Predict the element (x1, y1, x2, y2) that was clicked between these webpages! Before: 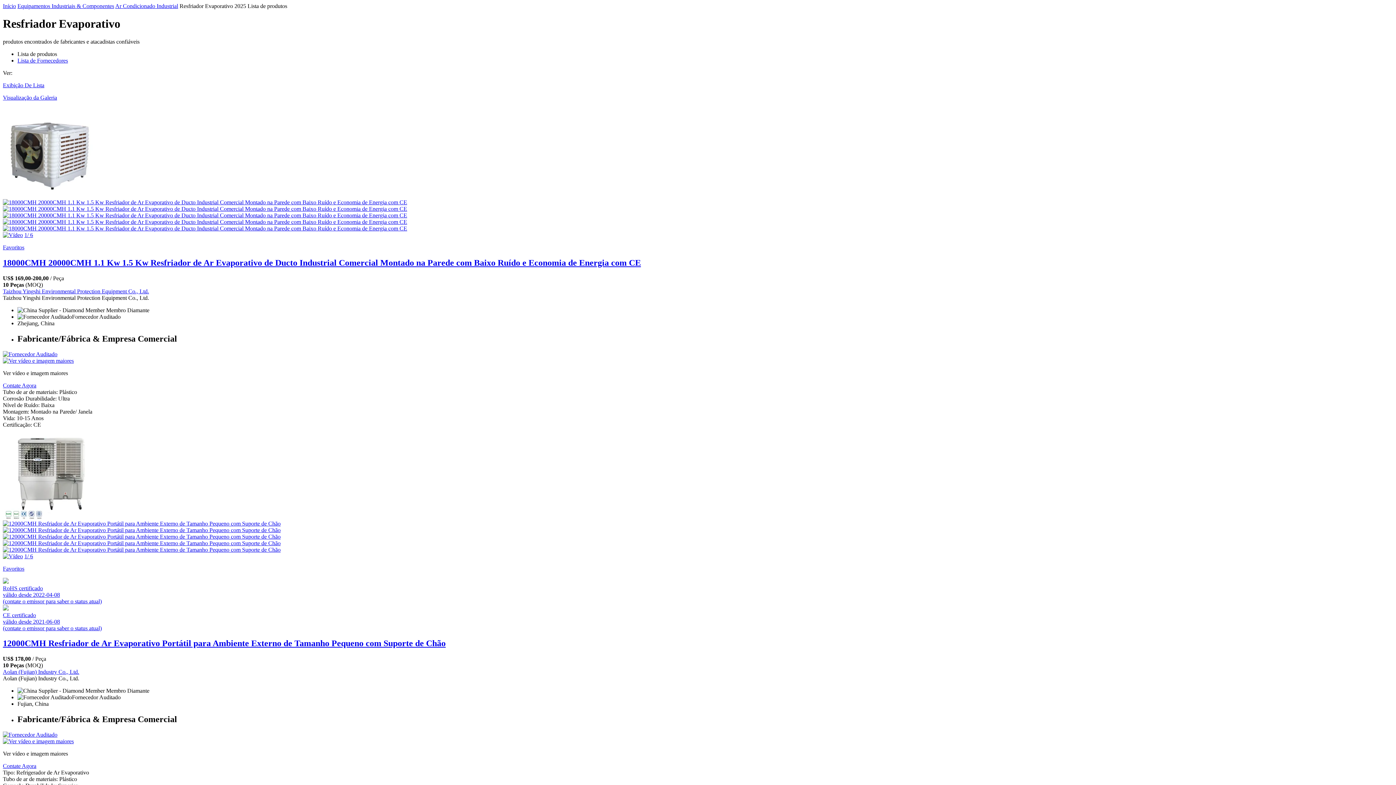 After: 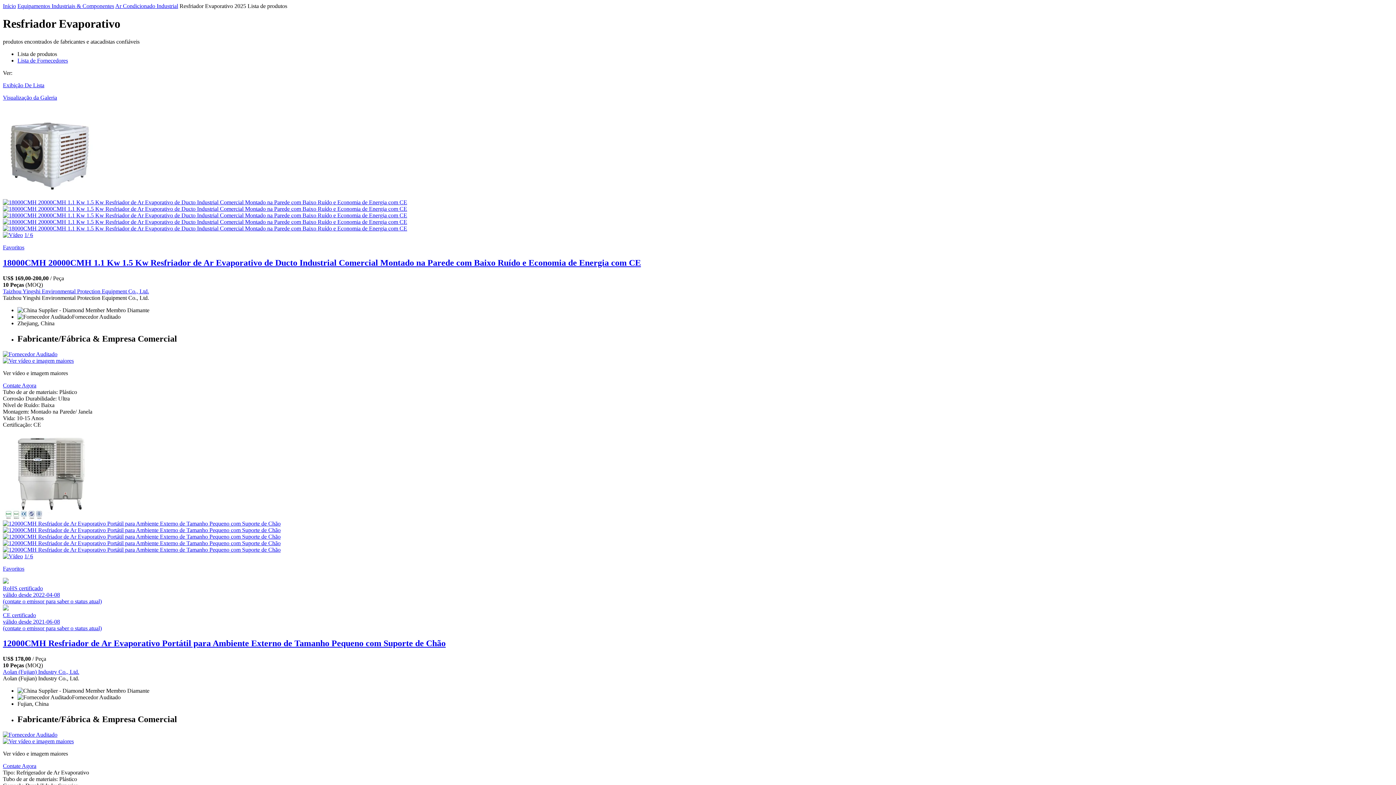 Action: bbox: (2, 258, 641, 267) label: 18000CMH 20000CMH 1.1 Kw 1.5 Kw Resfriador de Ar Evaporativo de Ducto Industrial Comercial Montado na Parede com Baixo Ruído e Economia de Energia com CE